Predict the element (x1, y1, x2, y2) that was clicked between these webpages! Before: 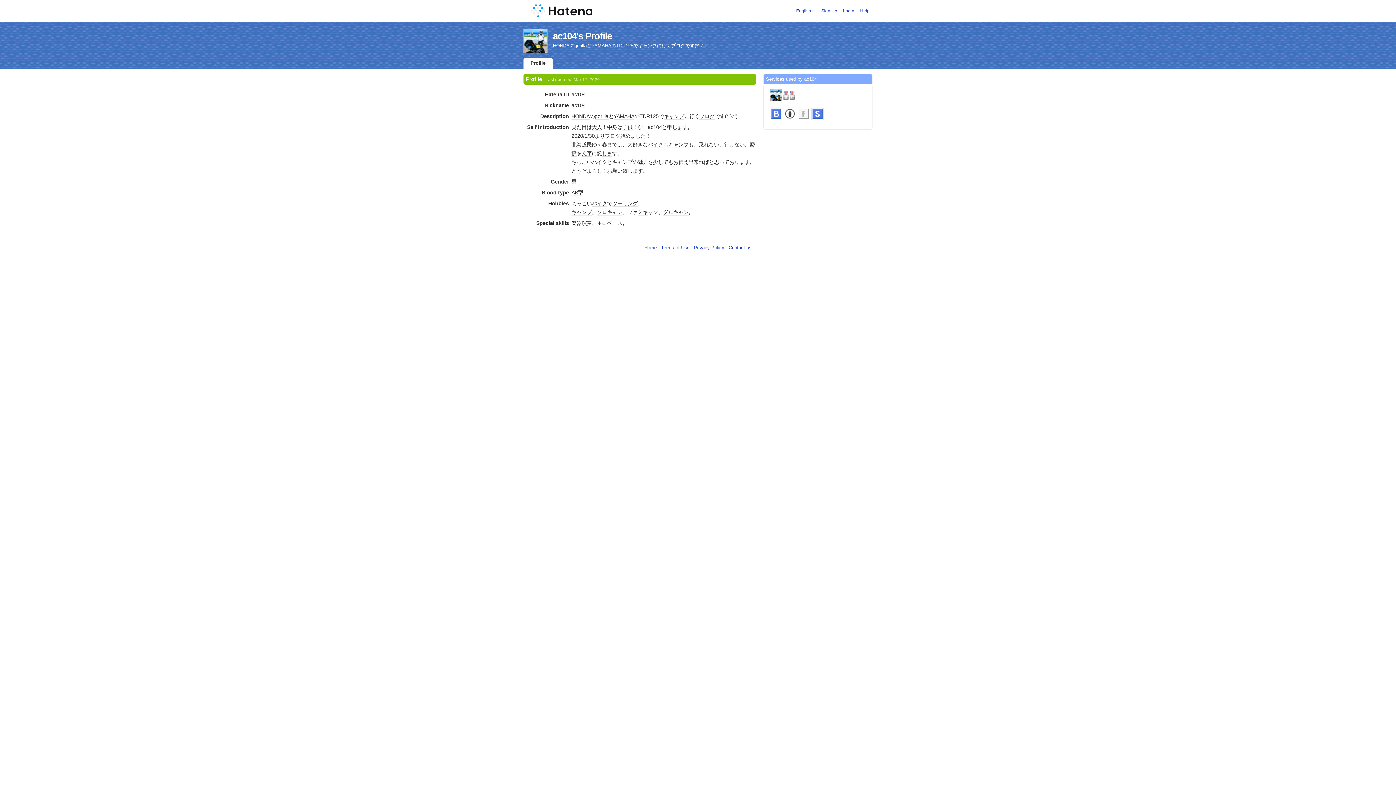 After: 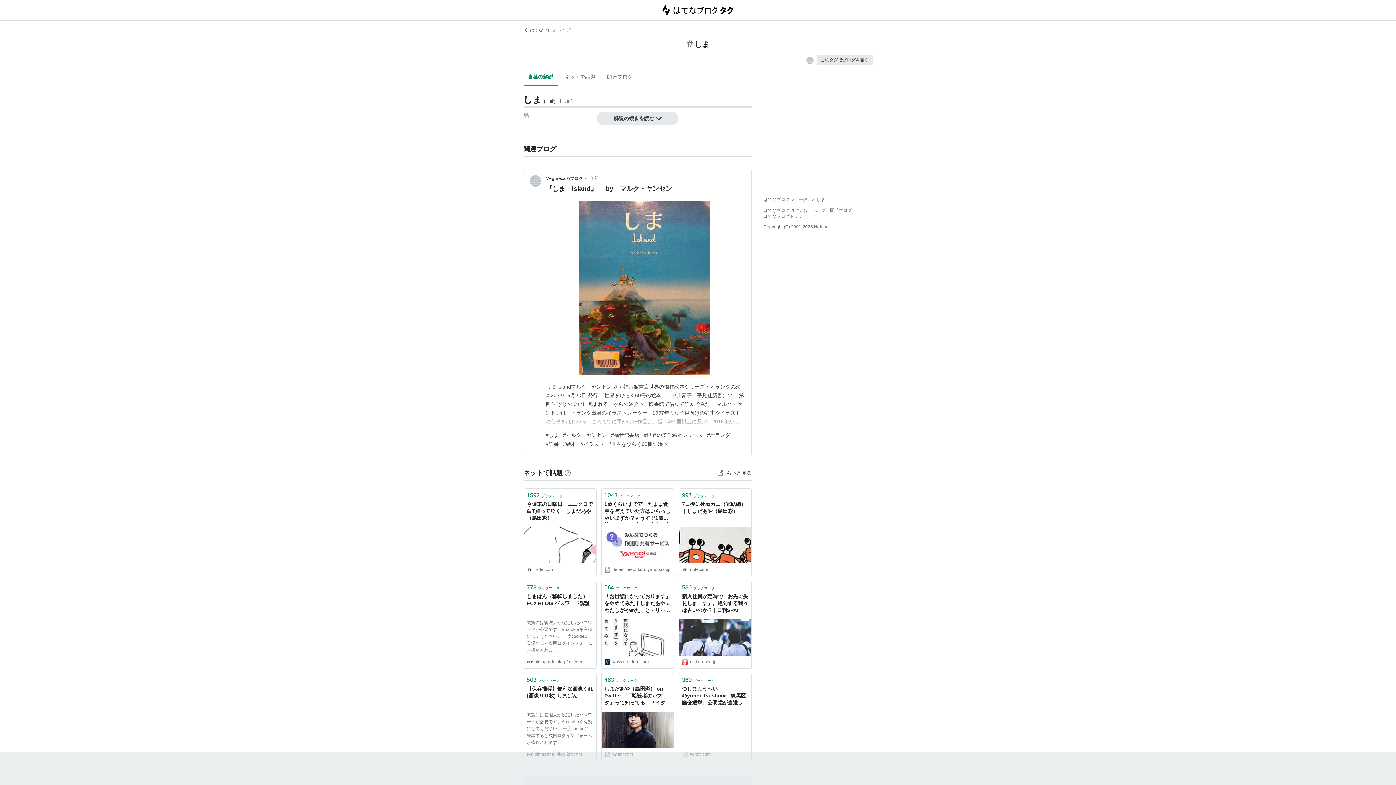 Action: bbox: (672, 124, 682, 130) label: しま